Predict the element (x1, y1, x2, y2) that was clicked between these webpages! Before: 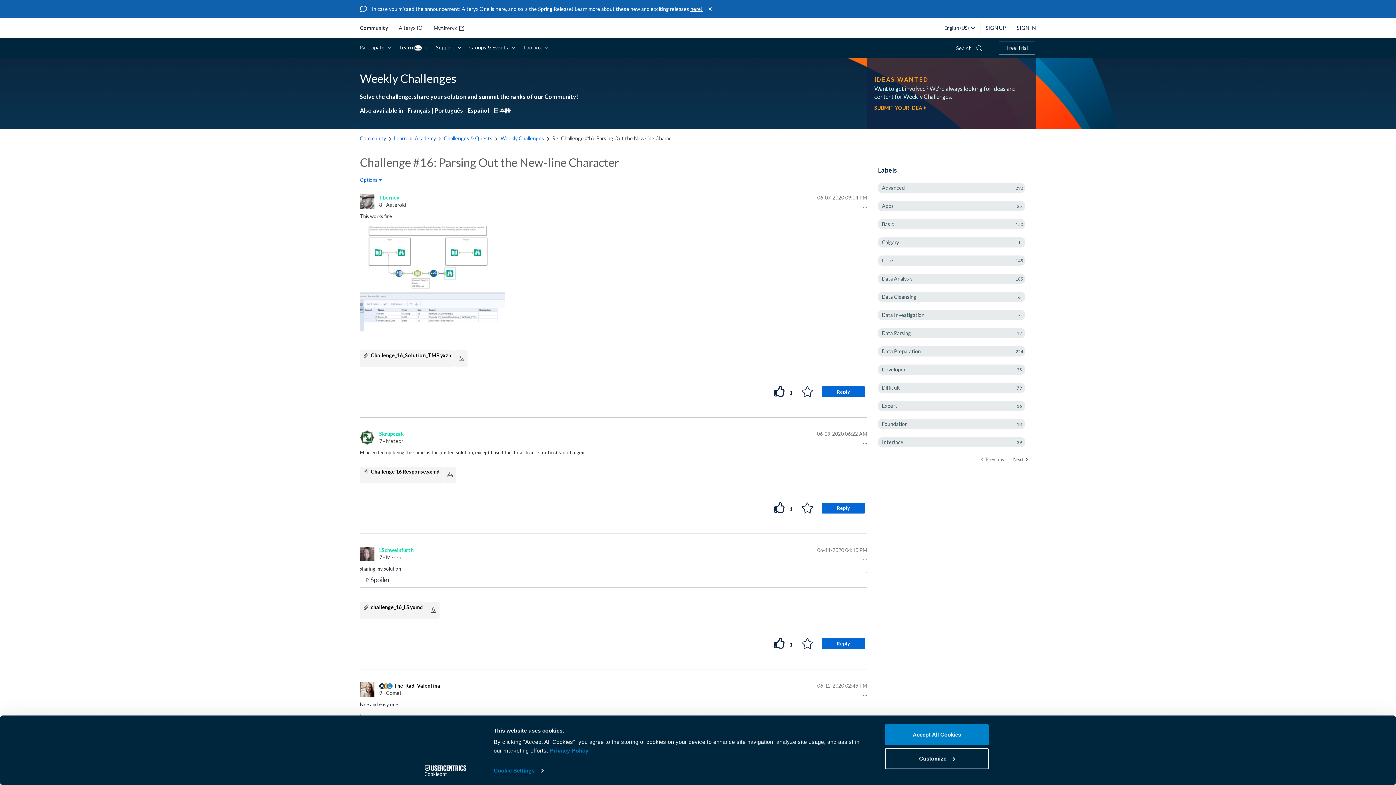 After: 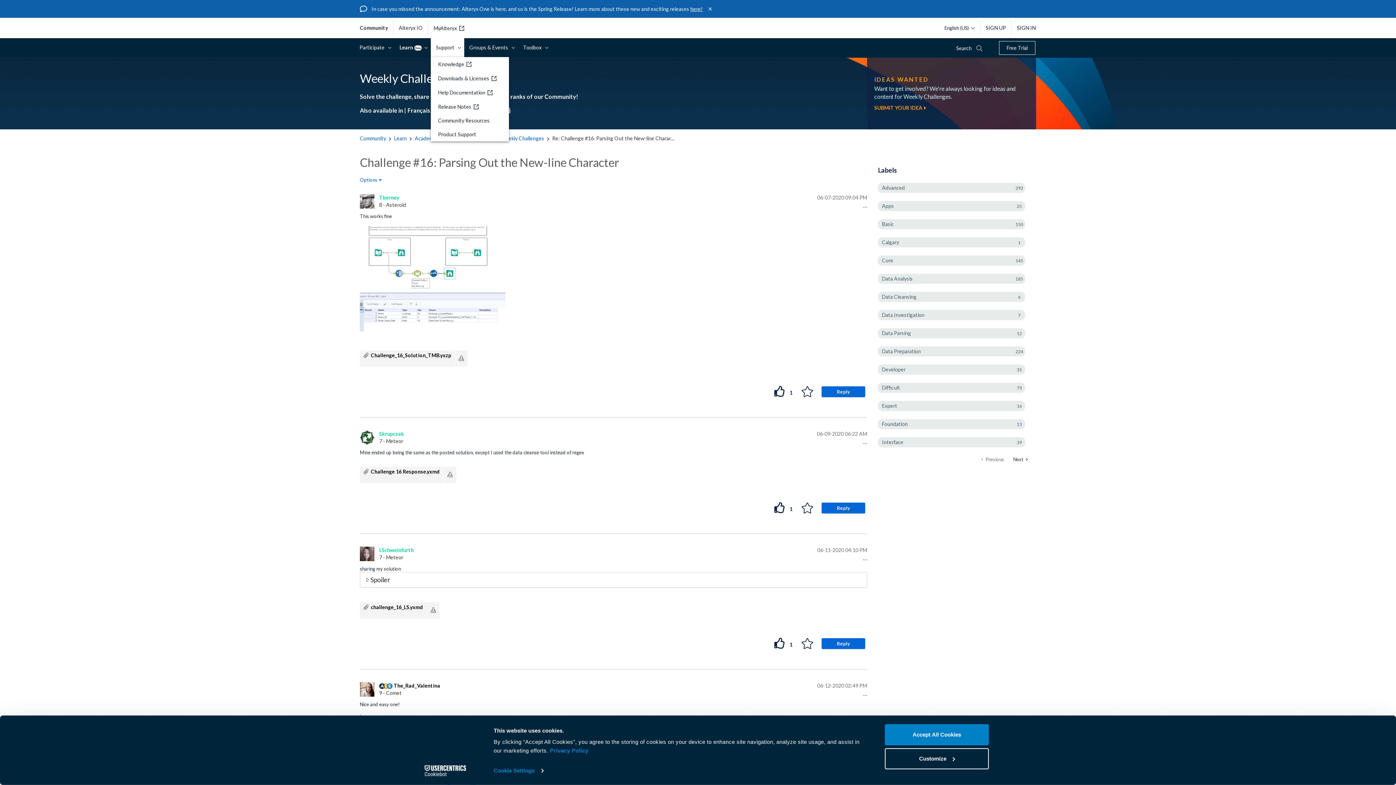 Action: label: Support  bbox: (430, 38, 464, 57)